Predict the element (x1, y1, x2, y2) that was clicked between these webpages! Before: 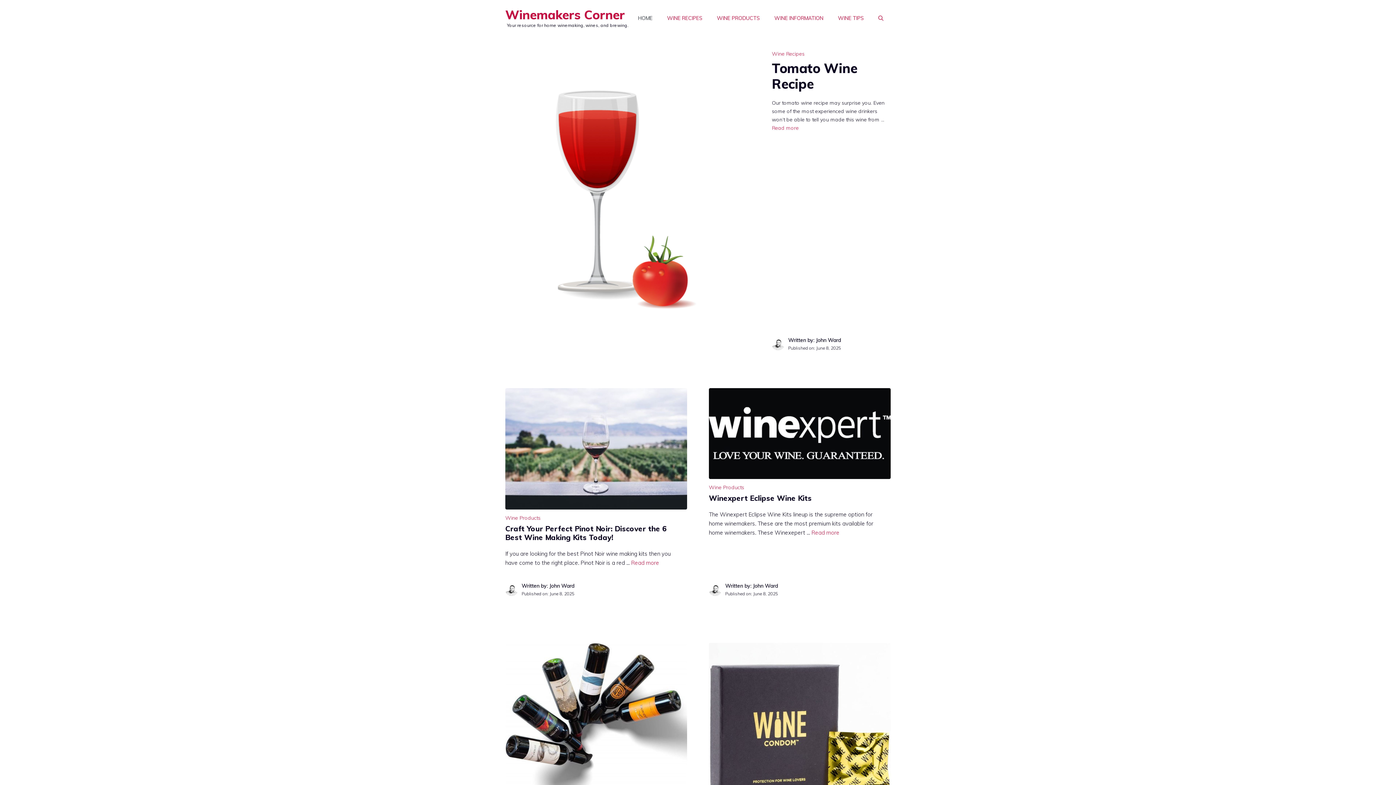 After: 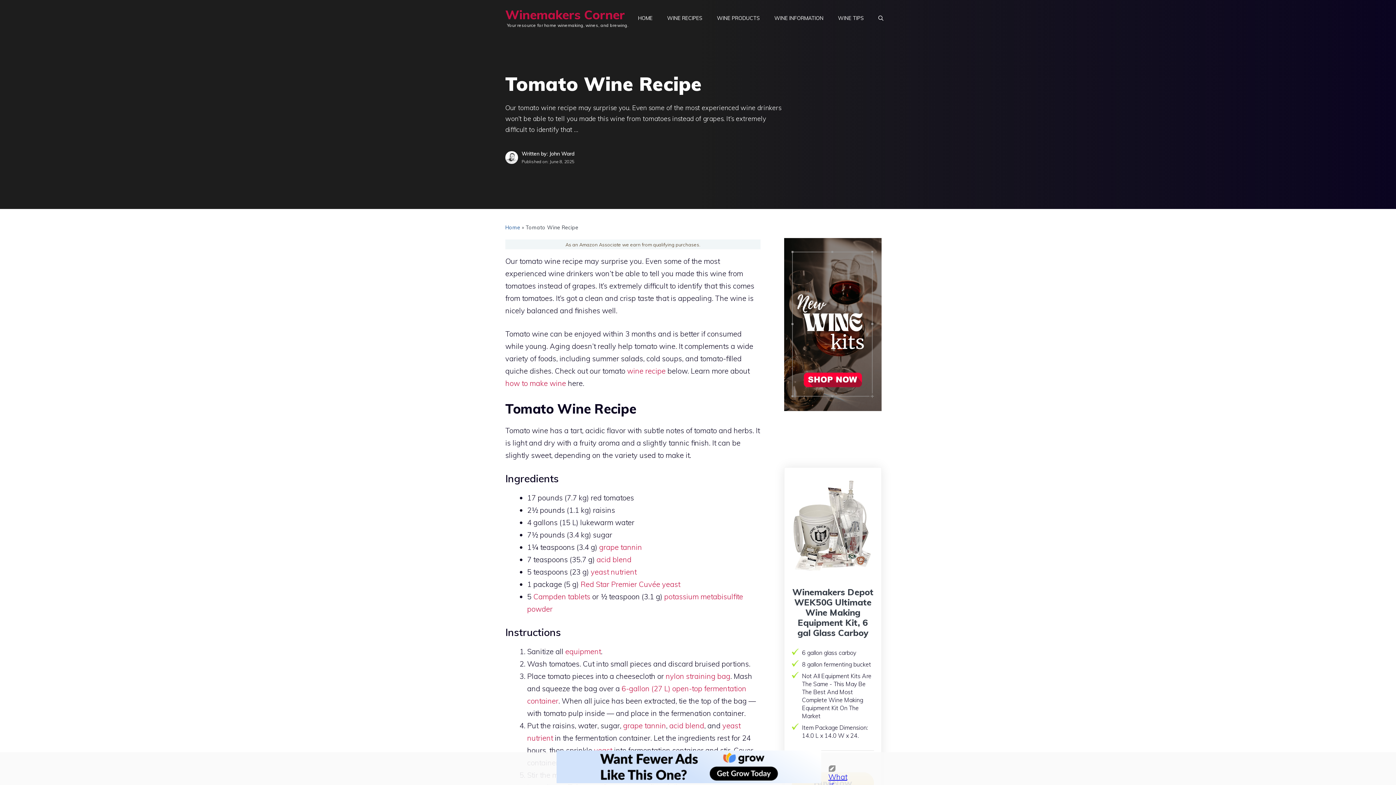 Action: bbox: (505, 196, 723, 205)